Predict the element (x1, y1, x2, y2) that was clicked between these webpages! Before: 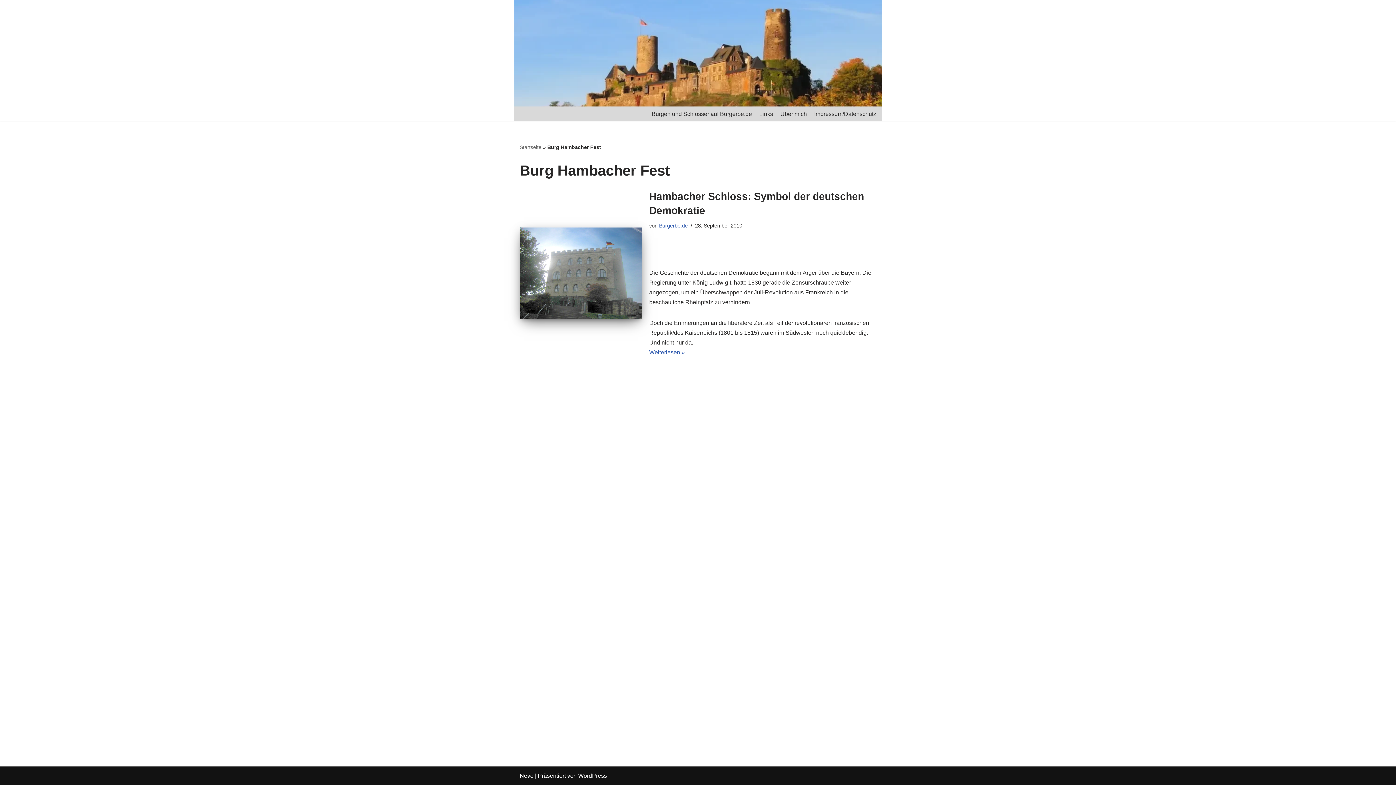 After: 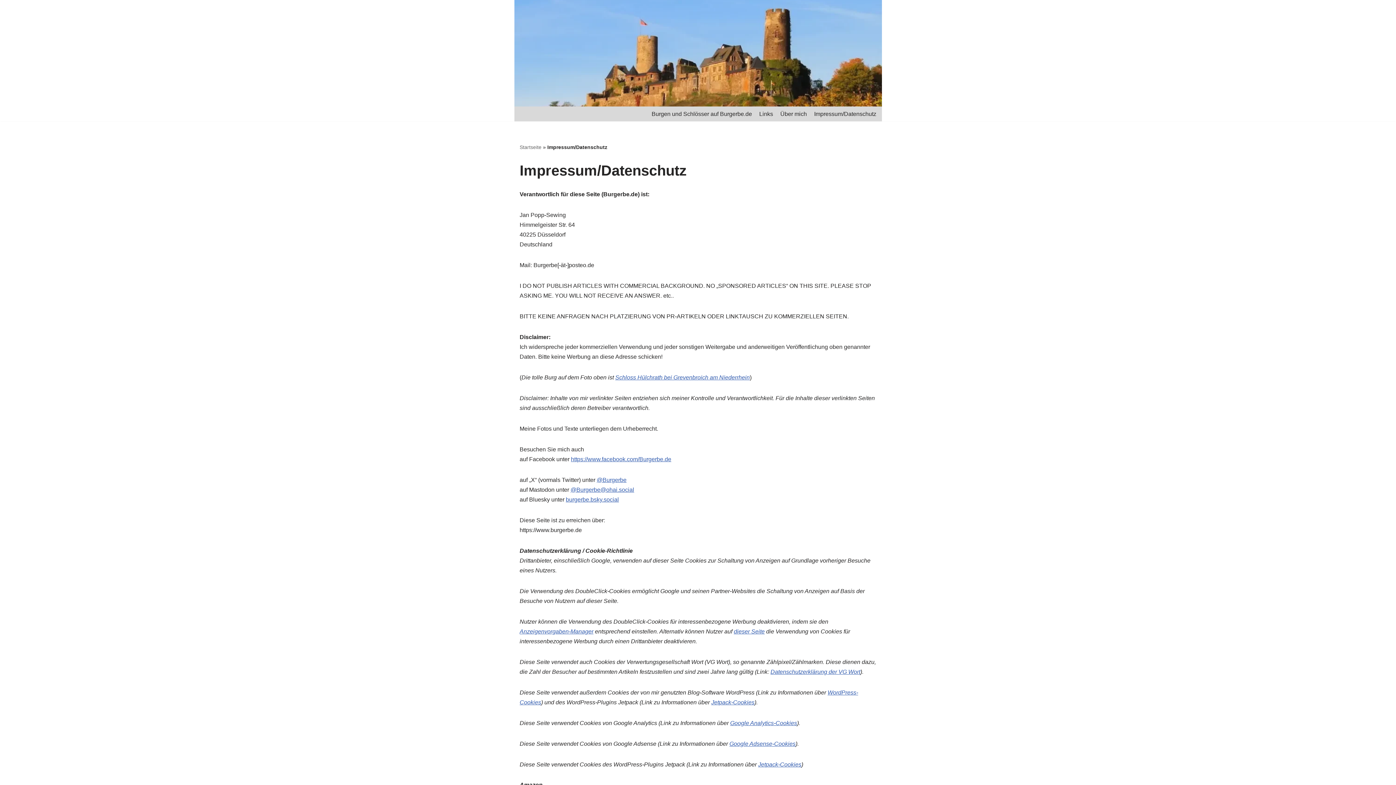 Action: label: Impressum/Datenschutz bbox: (814, 109, 876, 118)